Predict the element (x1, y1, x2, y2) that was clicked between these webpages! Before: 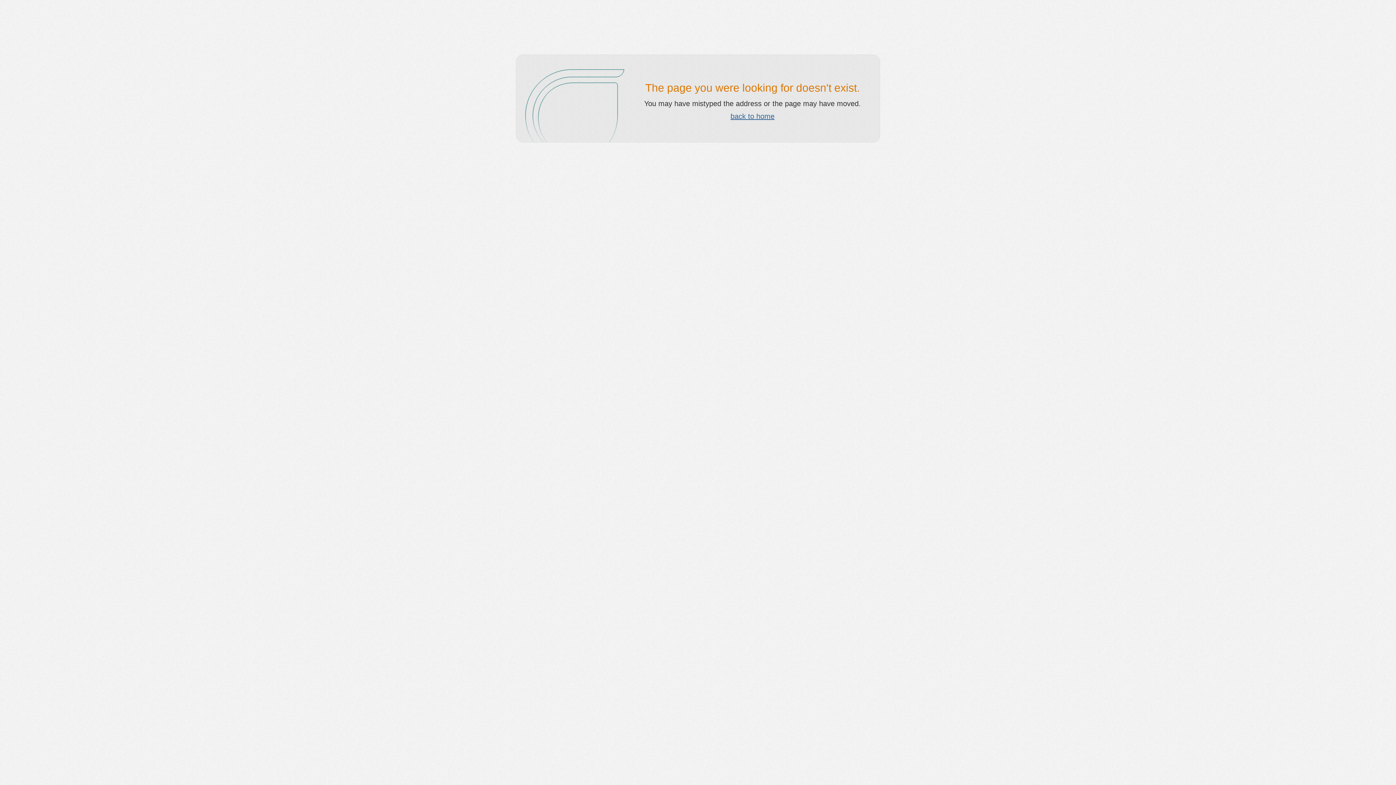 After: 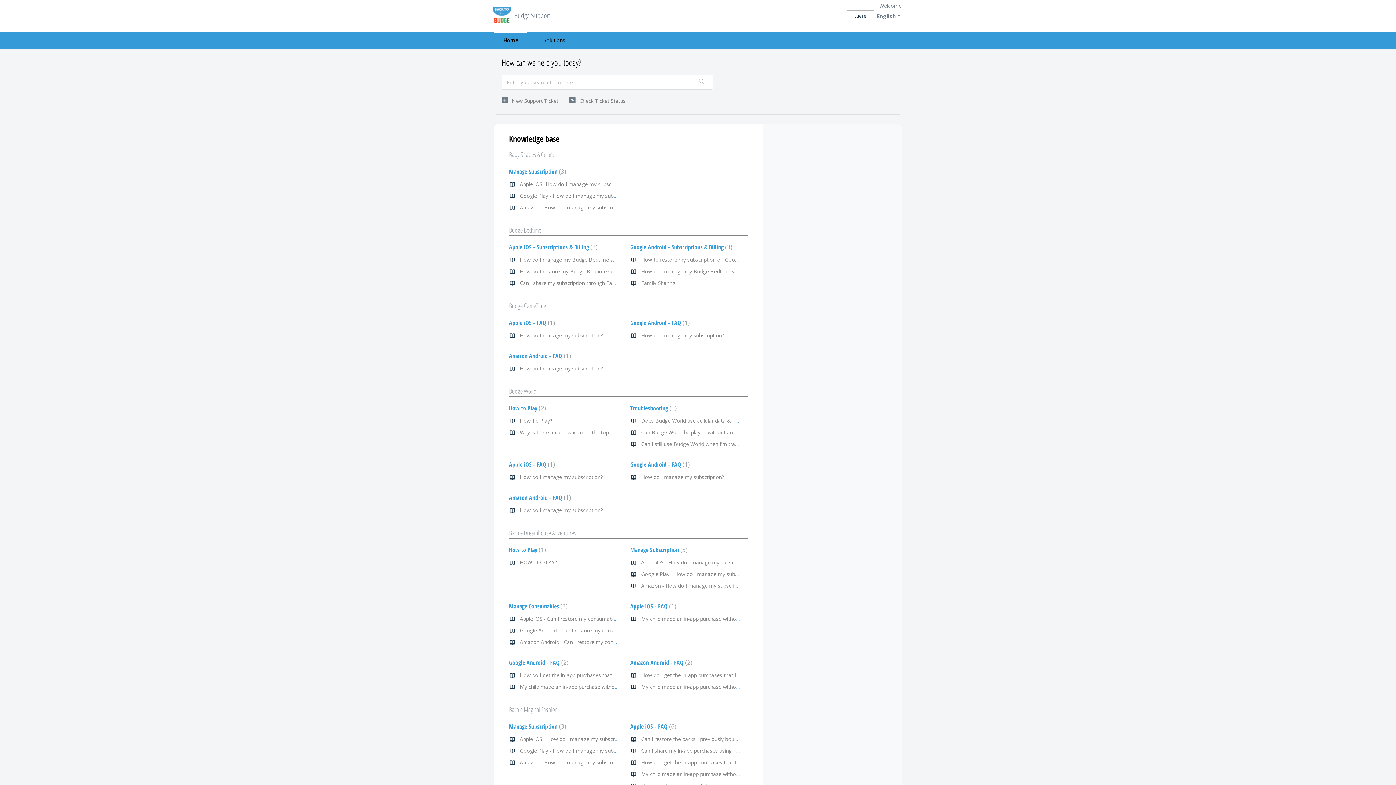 Action: bbox: (730, 112, 774, 120) label: back to home